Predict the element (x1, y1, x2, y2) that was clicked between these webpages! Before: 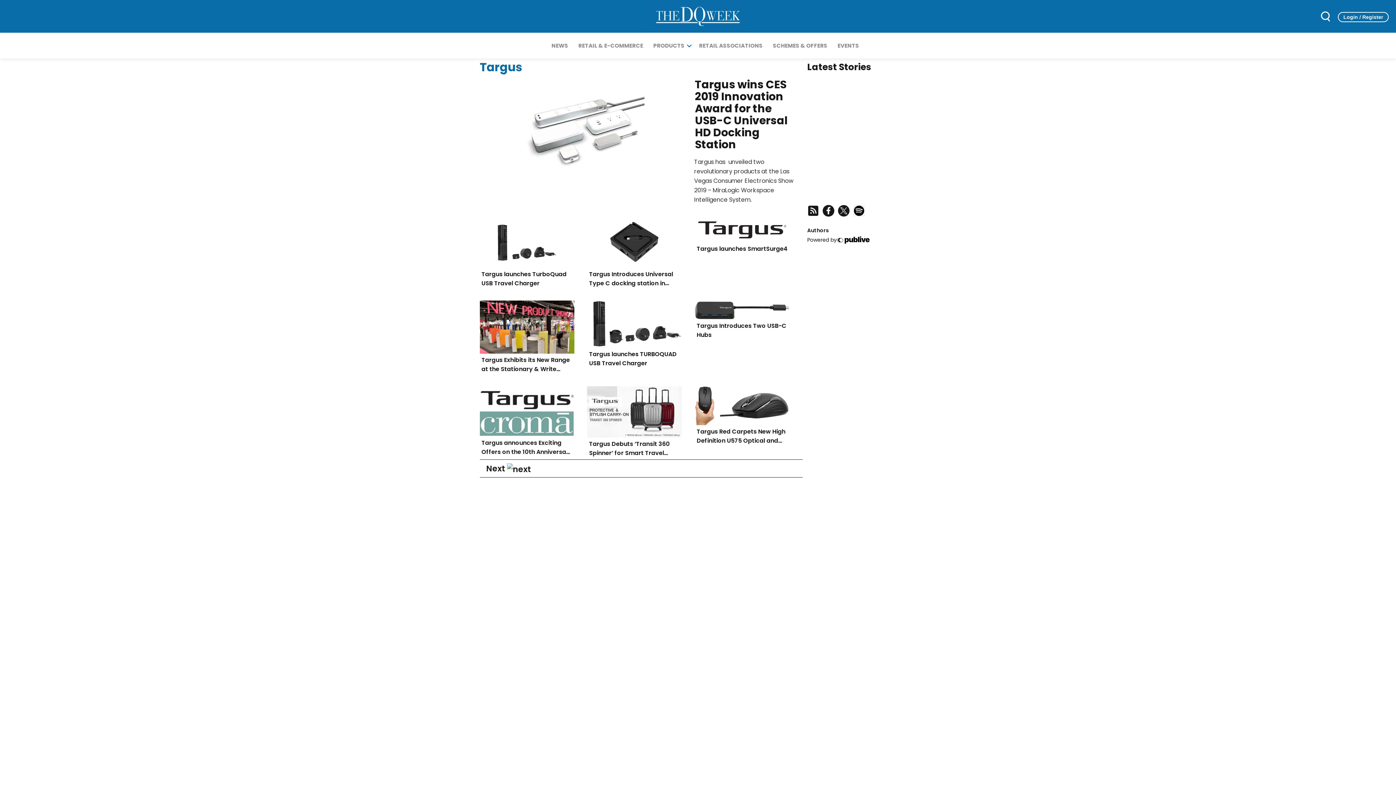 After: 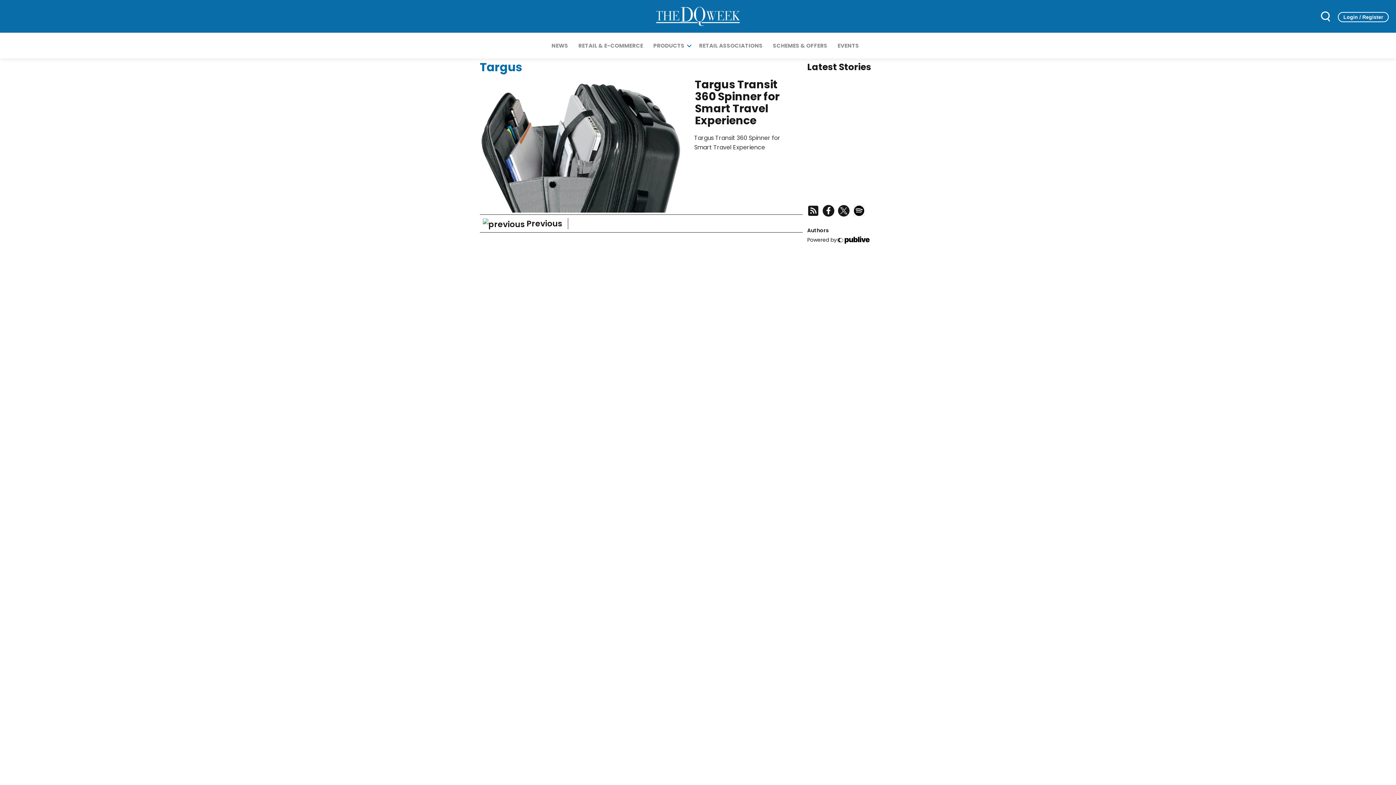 Action: bbox: (482, 463, 531, 474) label: Next 